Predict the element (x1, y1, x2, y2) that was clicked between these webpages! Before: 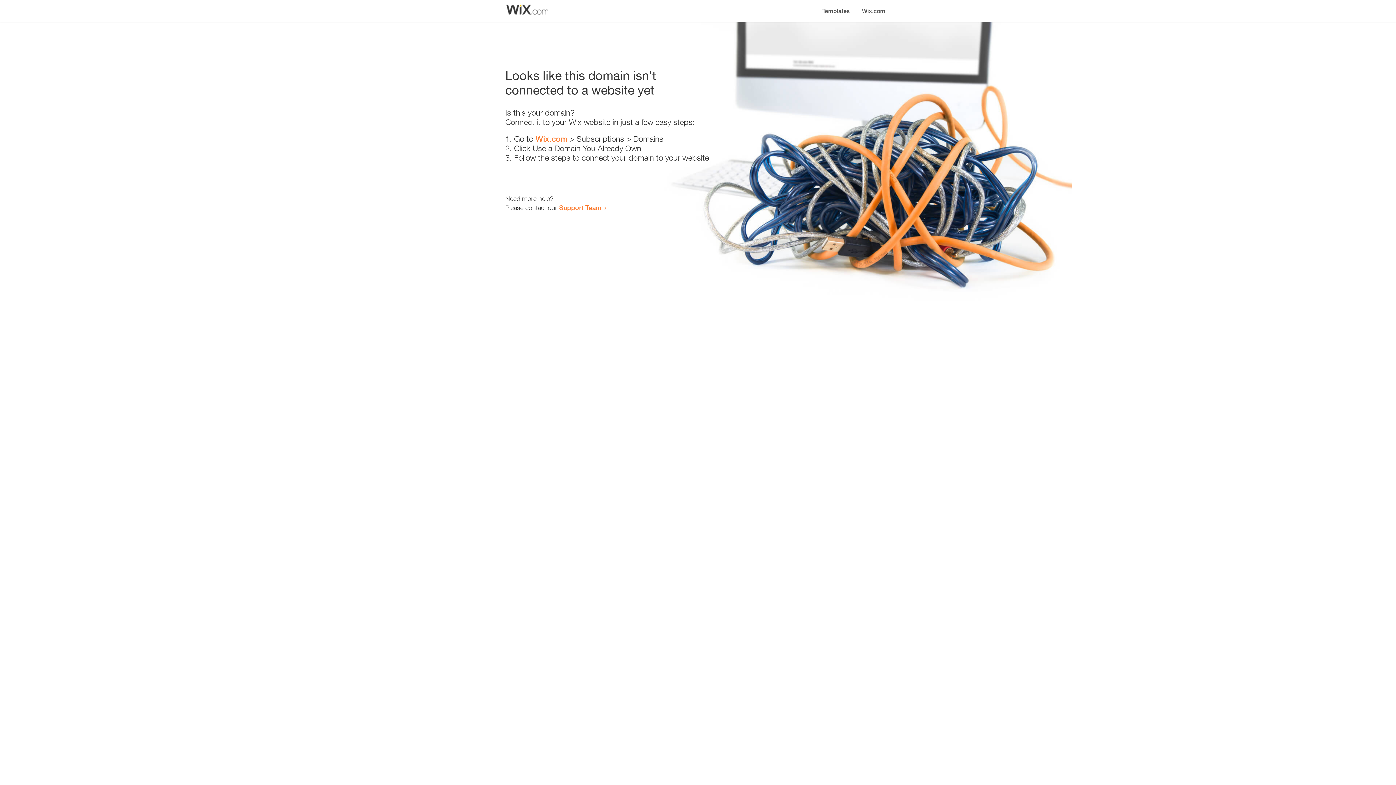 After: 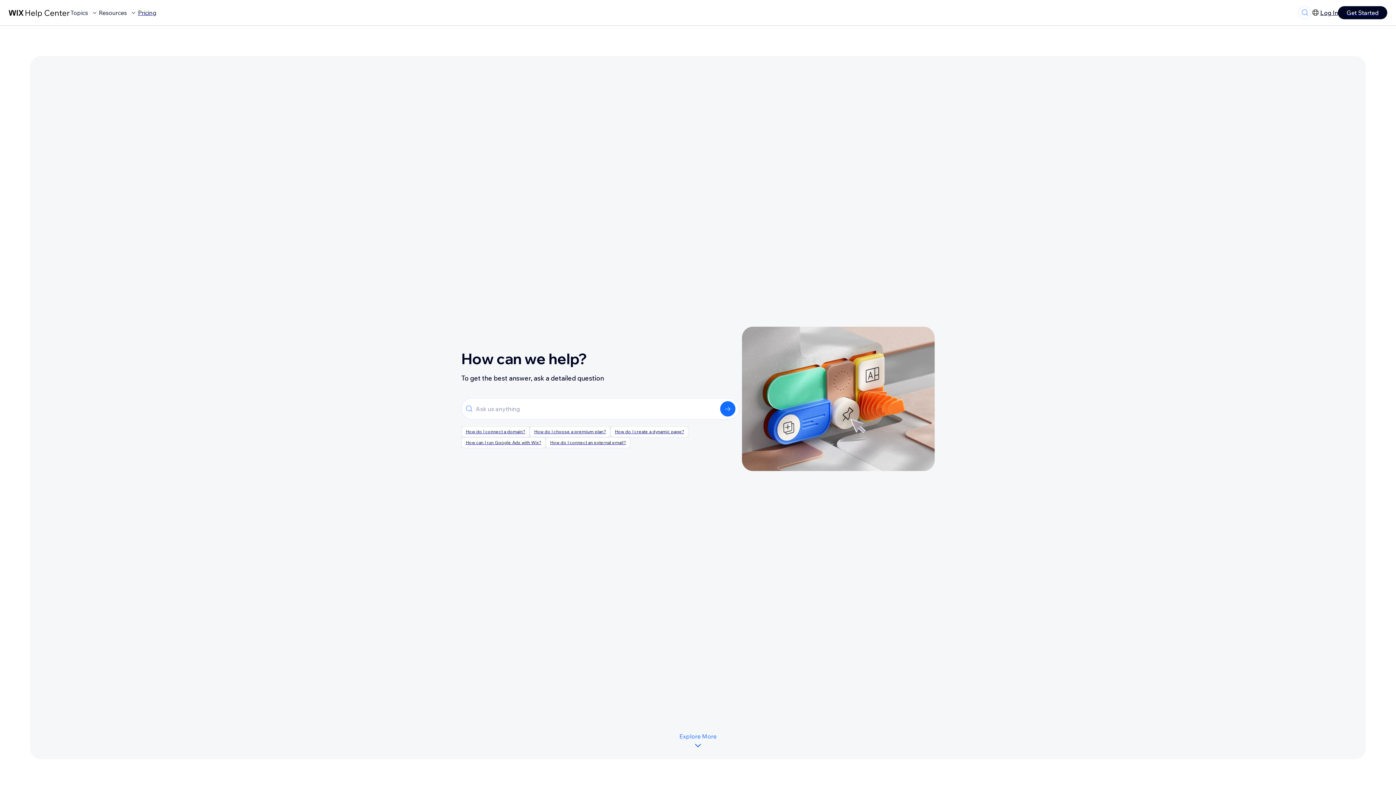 Action: label: Support Team bbox: (559, 203, 601, 211)